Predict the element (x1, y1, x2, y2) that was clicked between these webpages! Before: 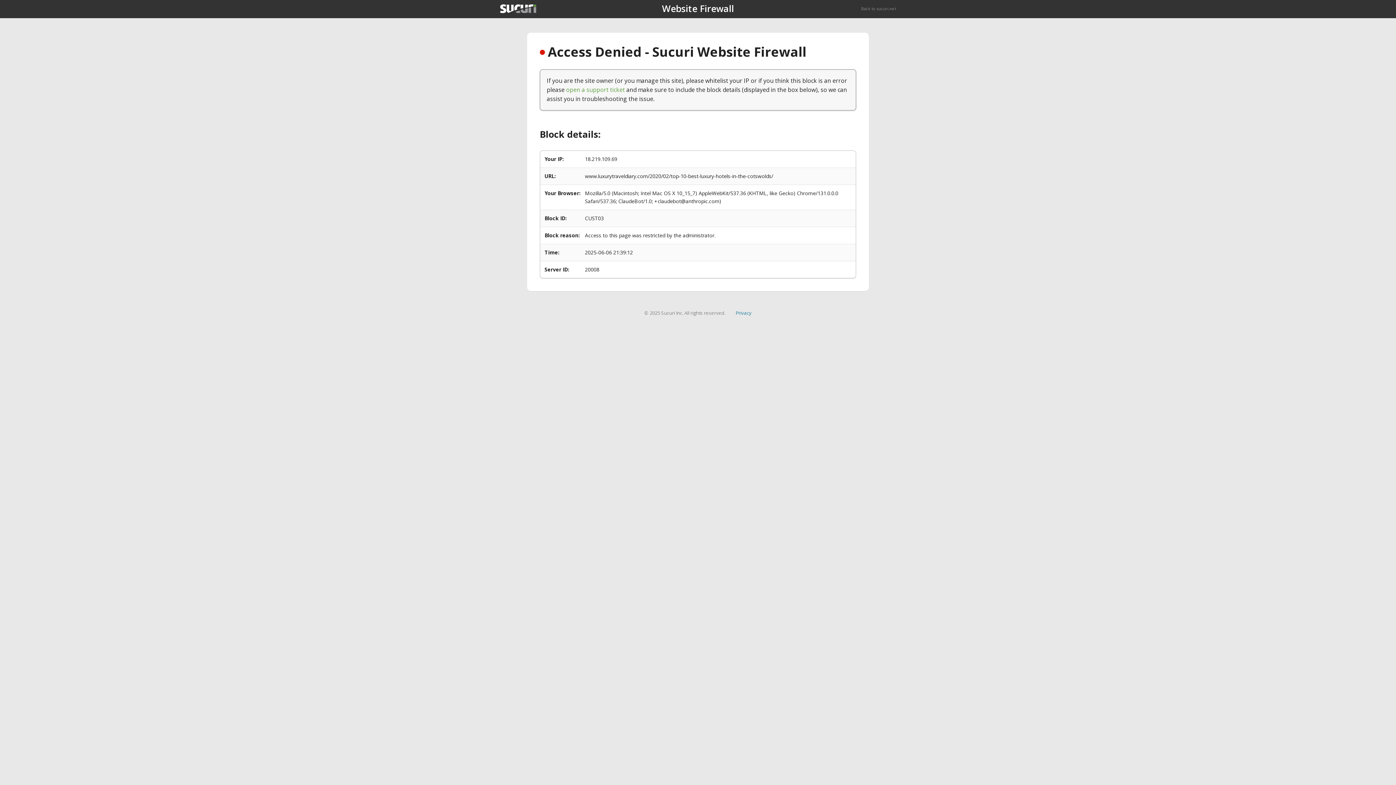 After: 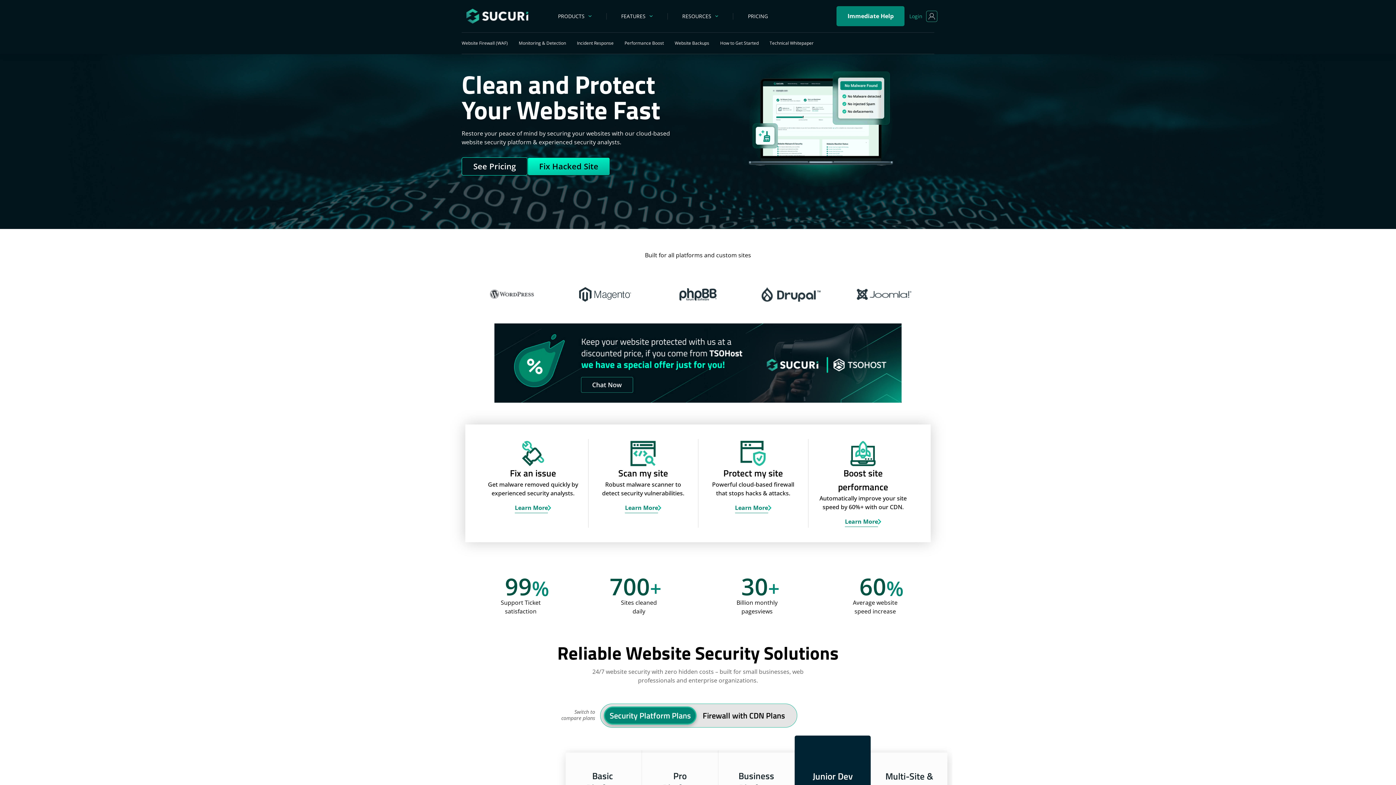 Action: bbox: (500, 4, 536, 13)